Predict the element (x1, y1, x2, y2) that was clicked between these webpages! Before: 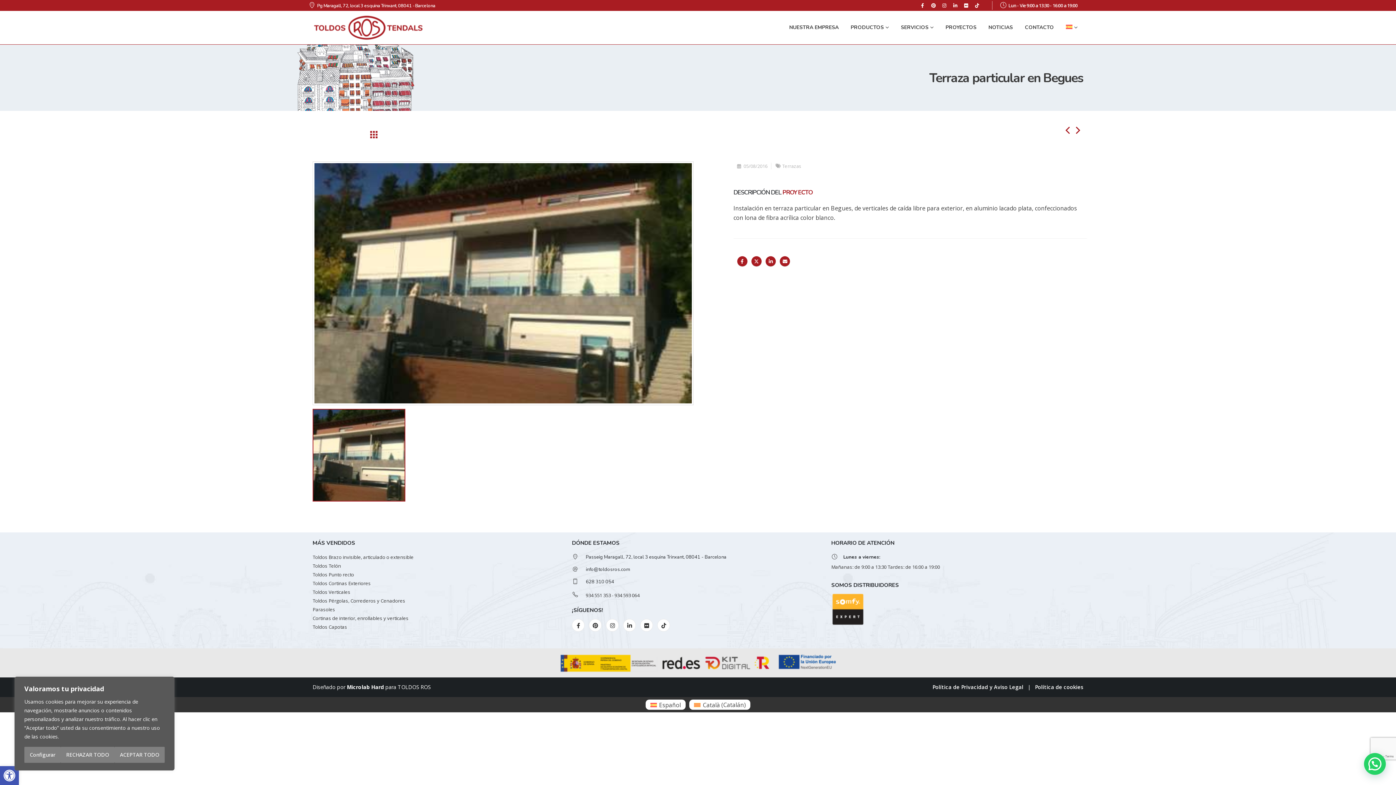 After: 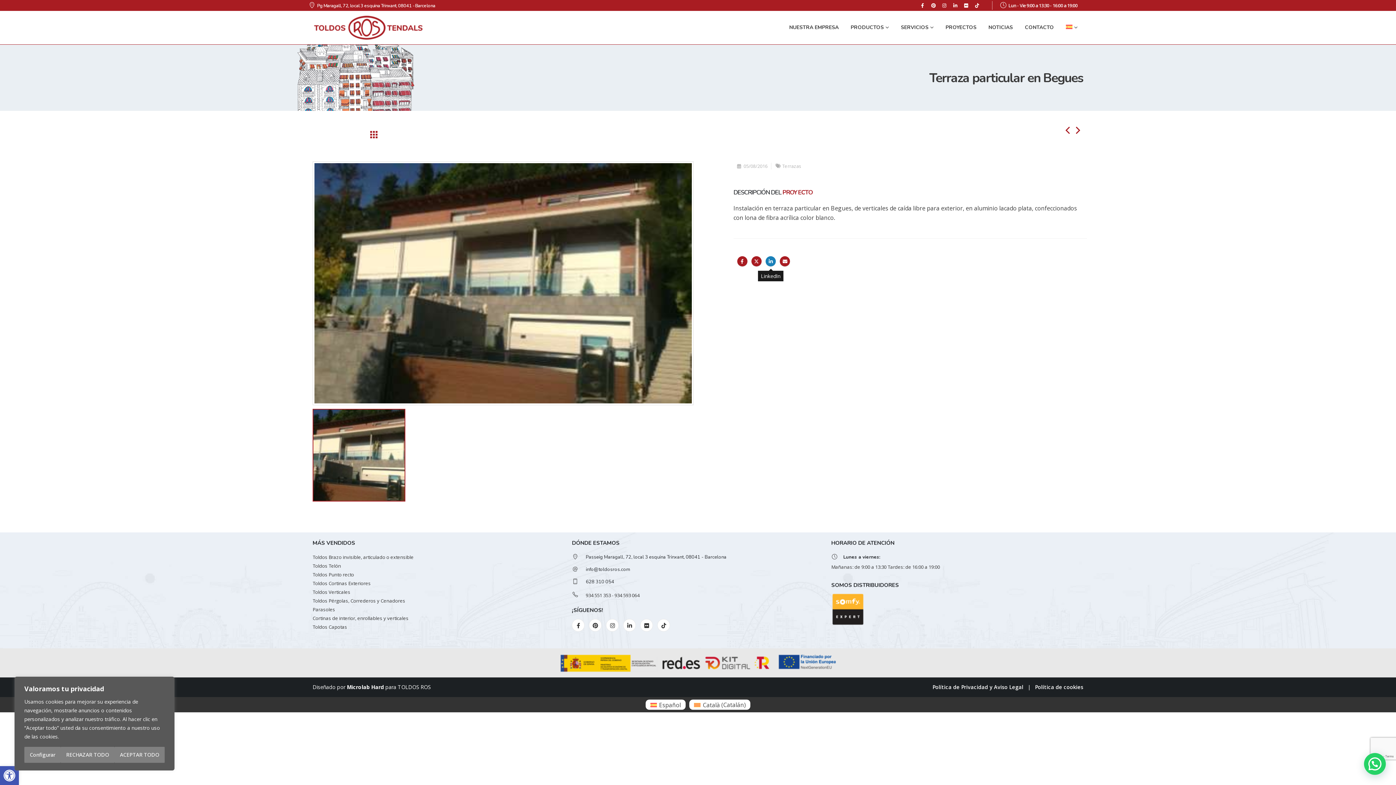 Action: bbox: (765, 256, 776, 266) label: LinkedIn